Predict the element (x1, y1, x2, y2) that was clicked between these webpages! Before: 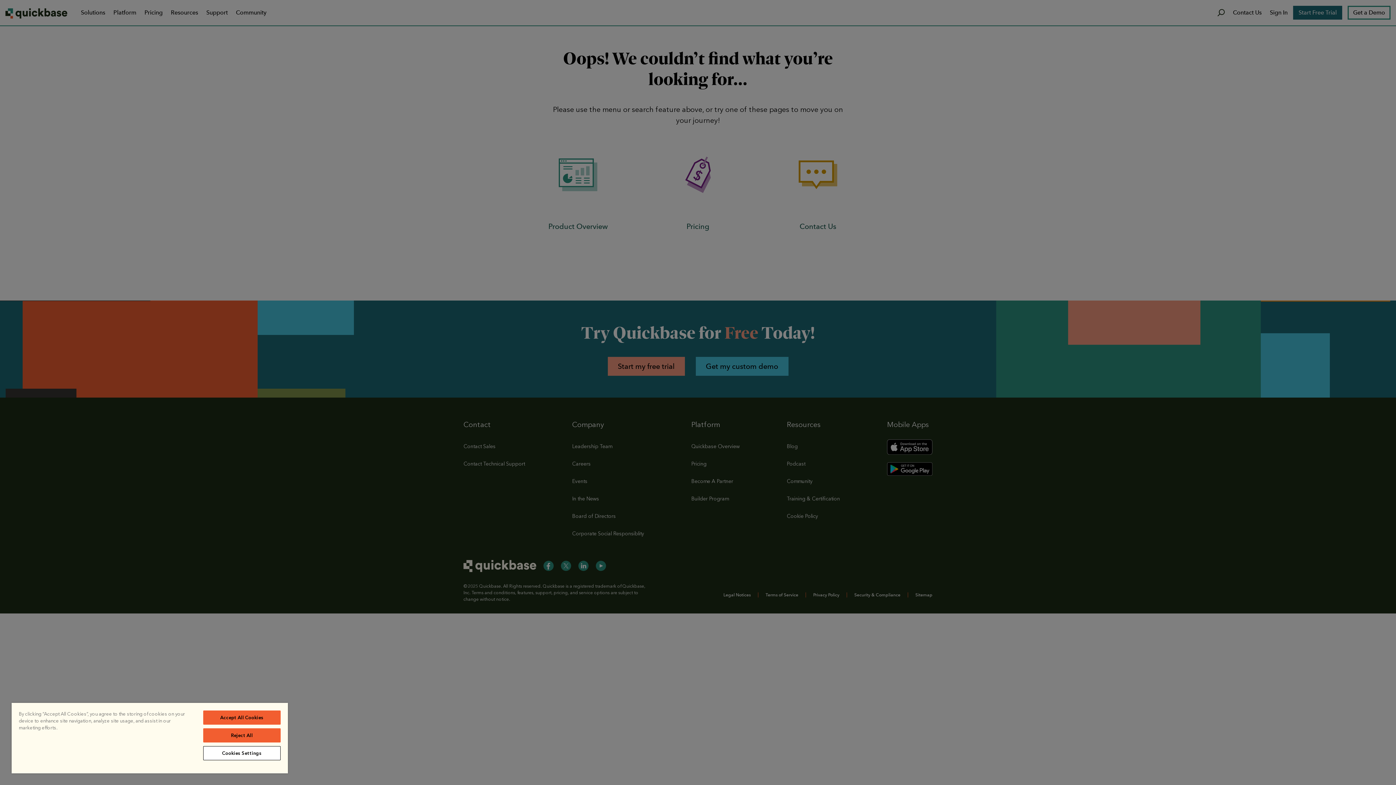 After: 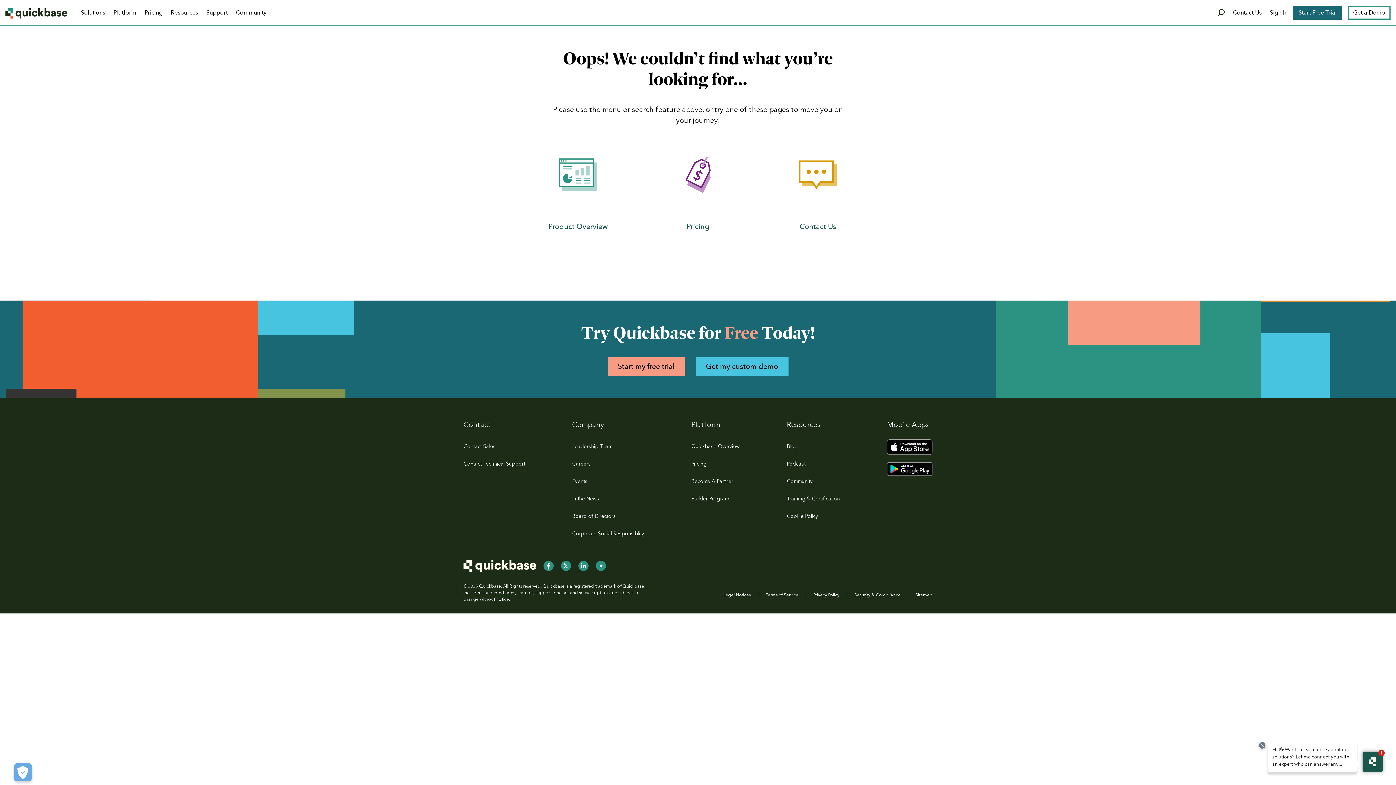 Action: label: Accept All Cookies bbox: (203, 710, 280, 725)